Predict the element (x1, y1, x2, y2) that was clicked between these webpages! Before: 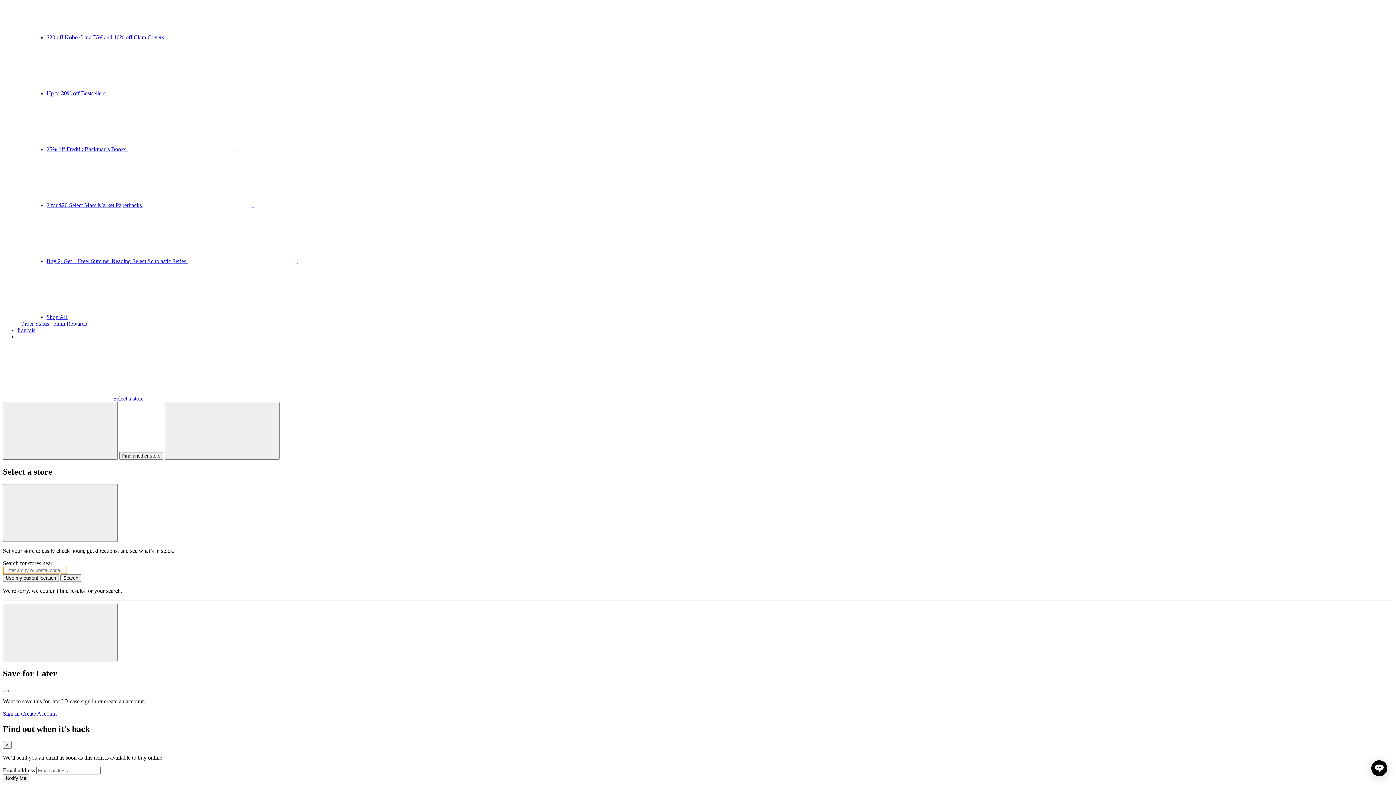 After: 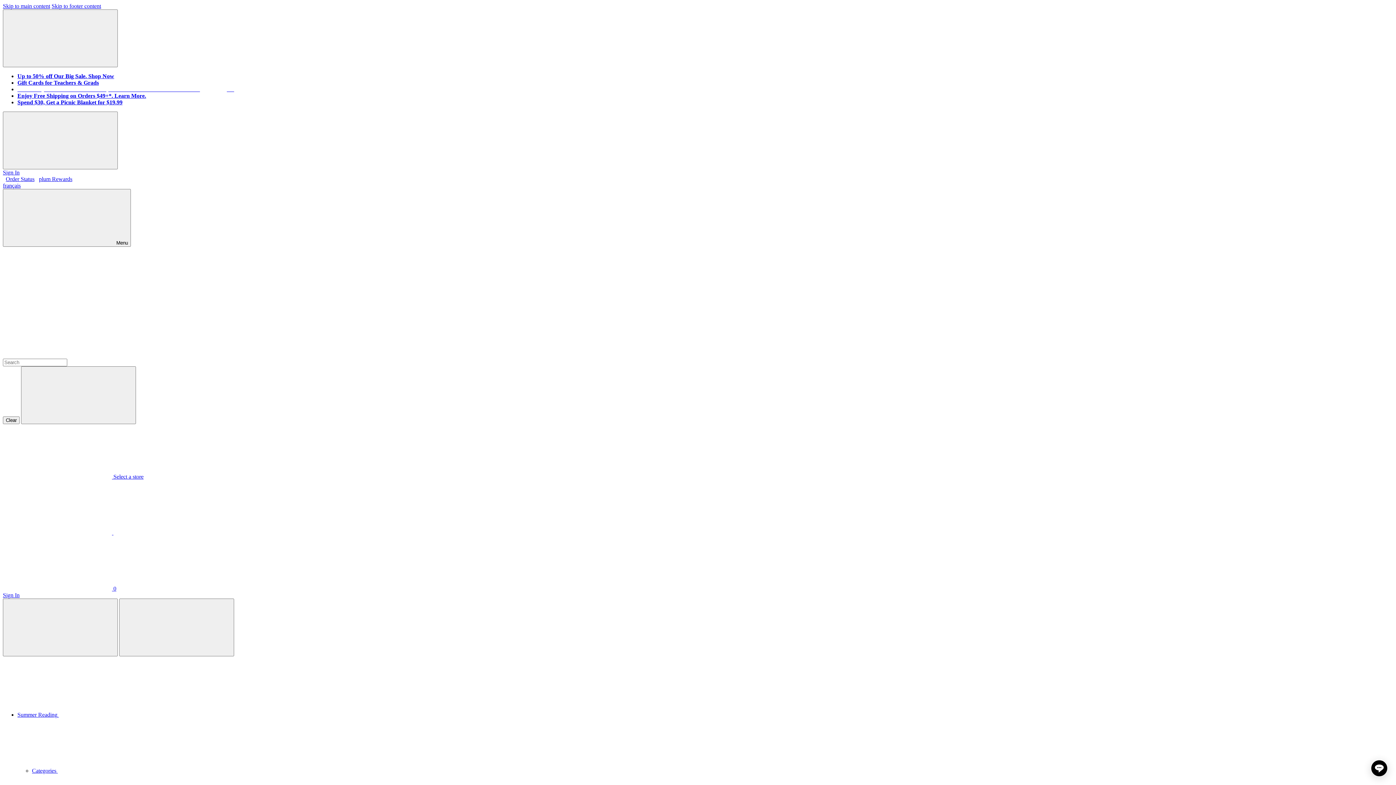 Action: label: français bbox: (17, 327, 35, 333)